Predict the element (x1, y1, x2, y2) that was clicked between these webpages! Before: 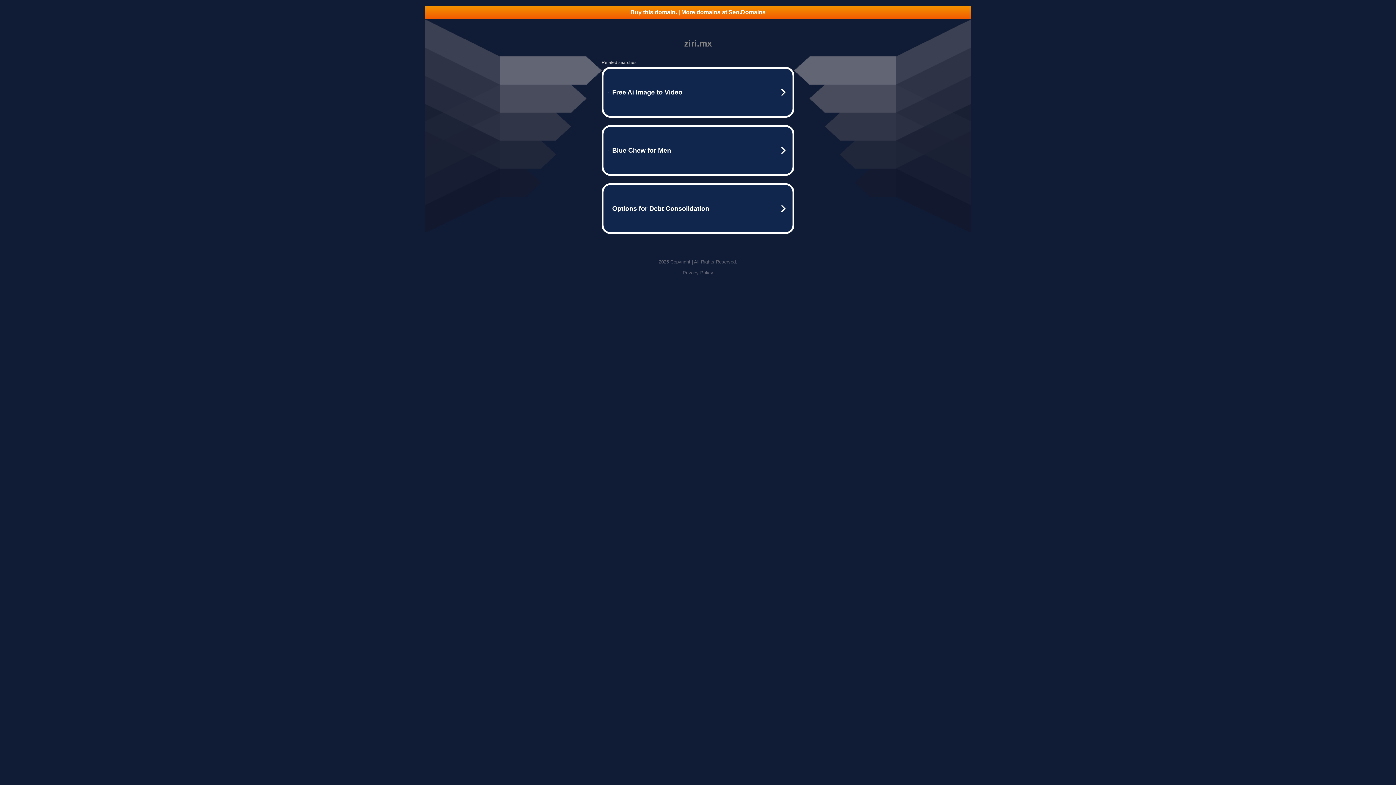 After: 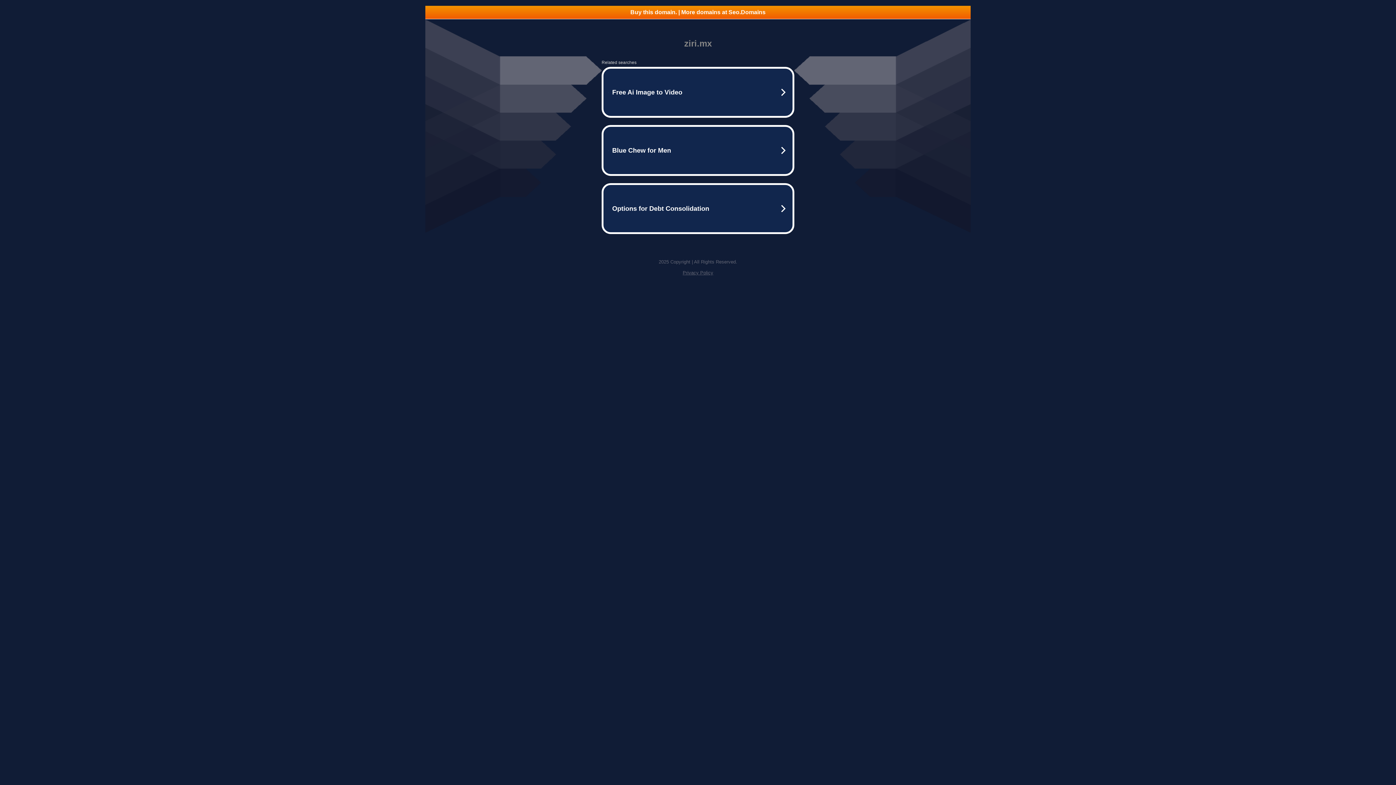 Action: label: Buy this domain. | More domains at Seo.Domains bbox: (425, 5, 970, 18)